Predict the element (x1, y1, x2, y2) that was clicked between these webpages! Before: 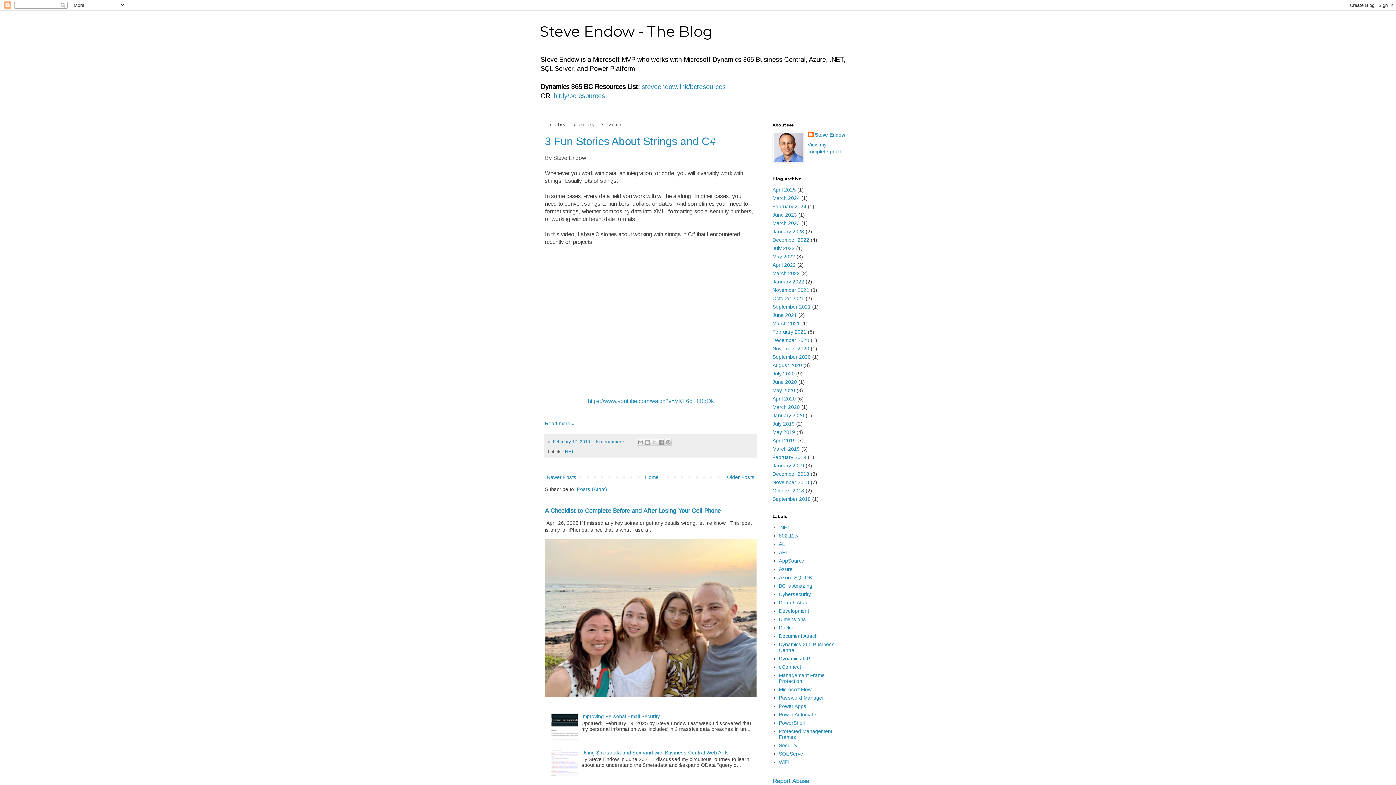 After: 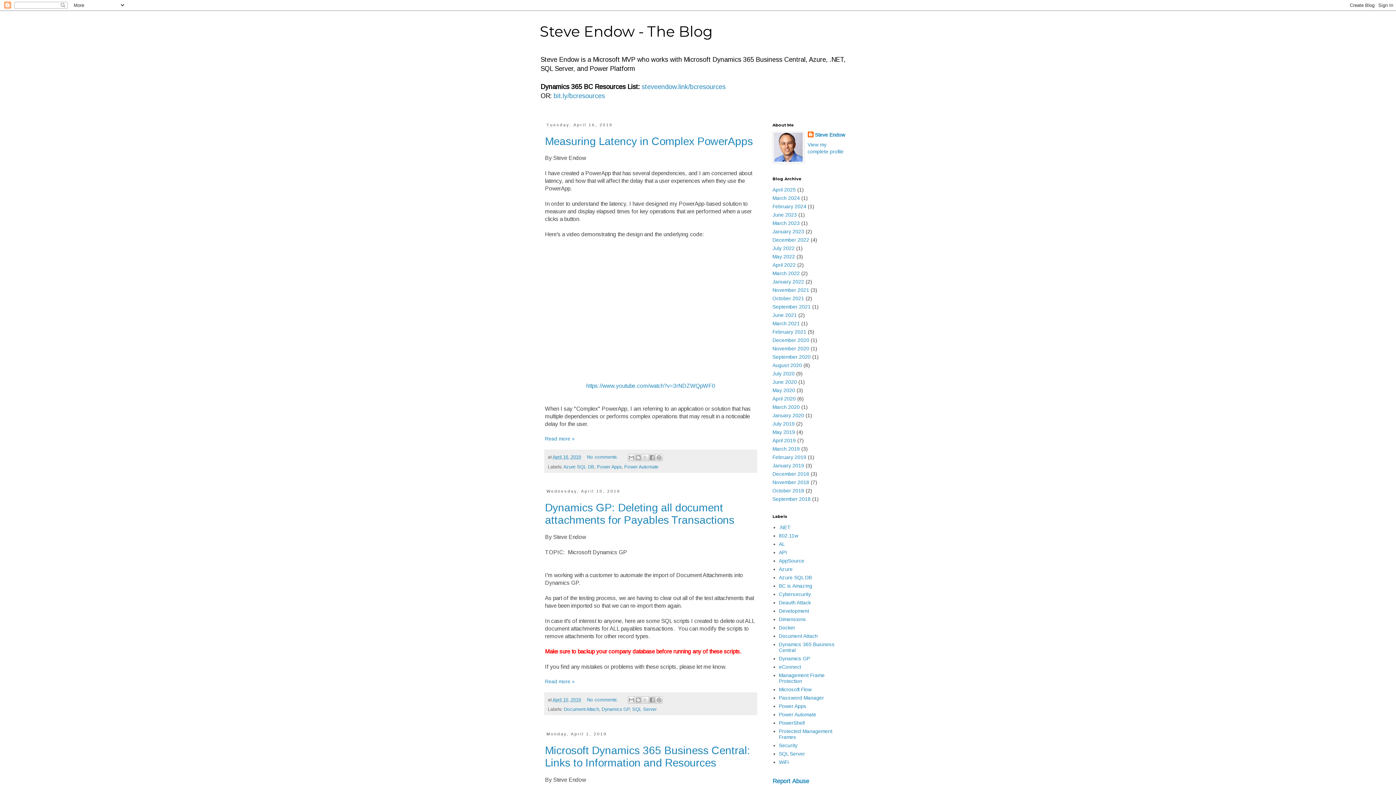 Action: label: Newer Posts bbox: (545, 472, 578, 482)